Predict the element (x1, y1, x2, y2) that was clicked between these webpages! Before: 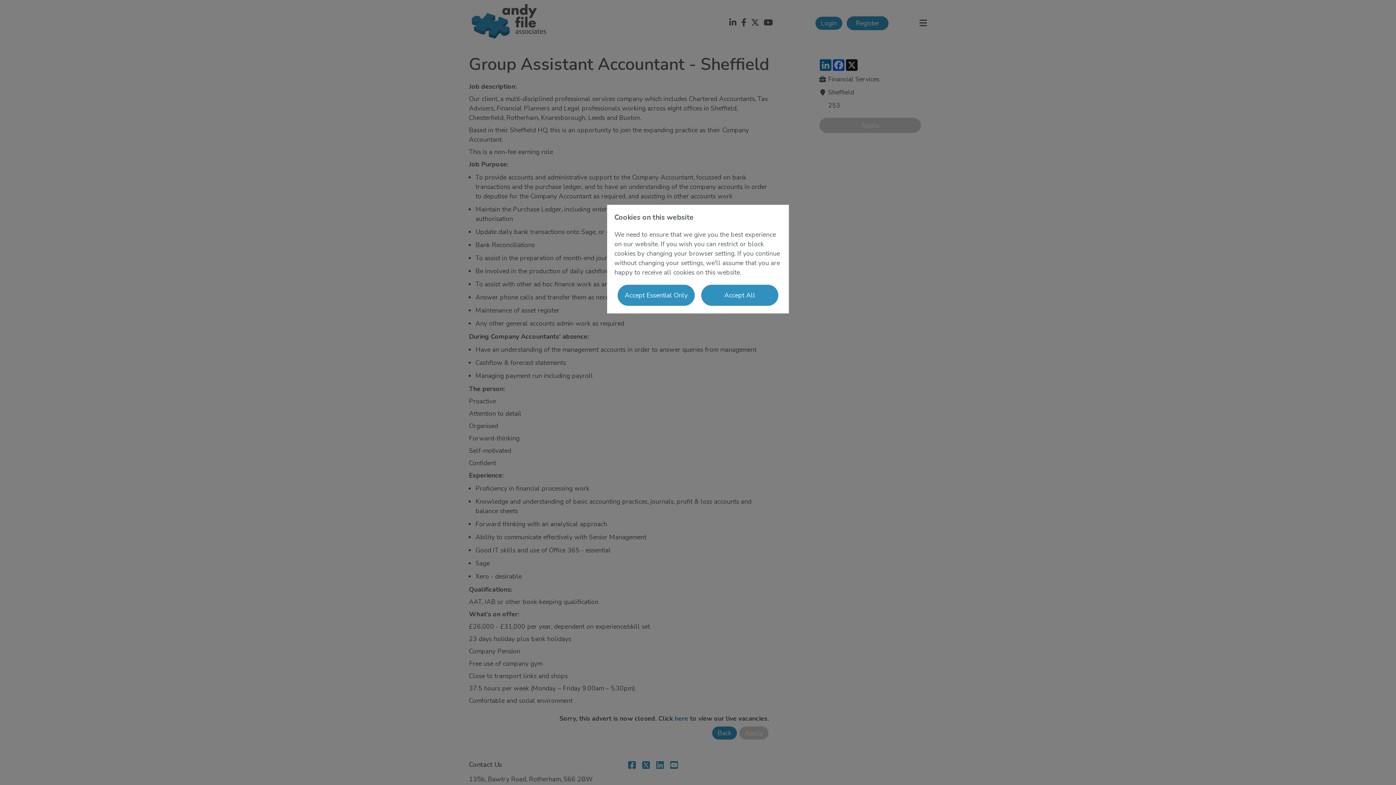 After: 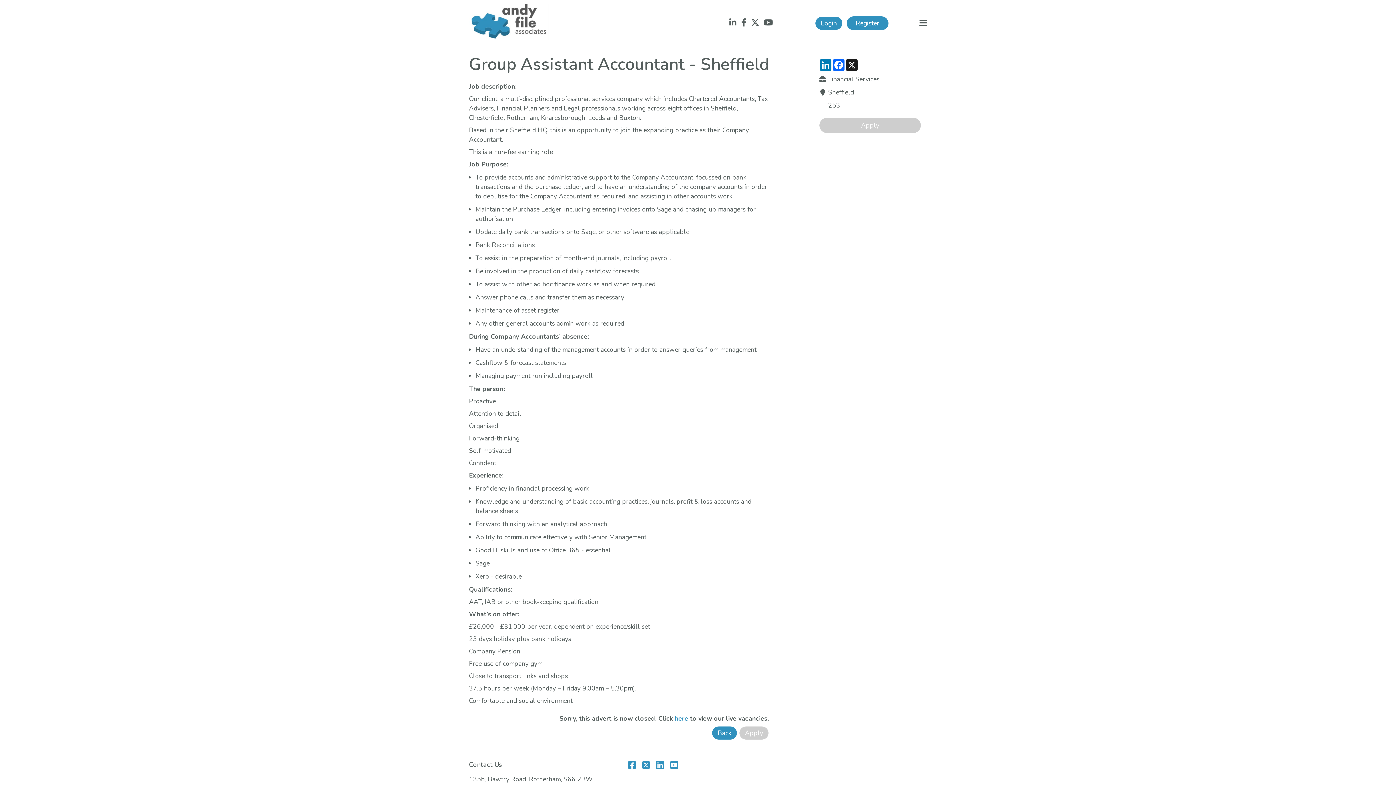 Action: bbox: (617, 284, 695, 306) label: Accept Essential Only